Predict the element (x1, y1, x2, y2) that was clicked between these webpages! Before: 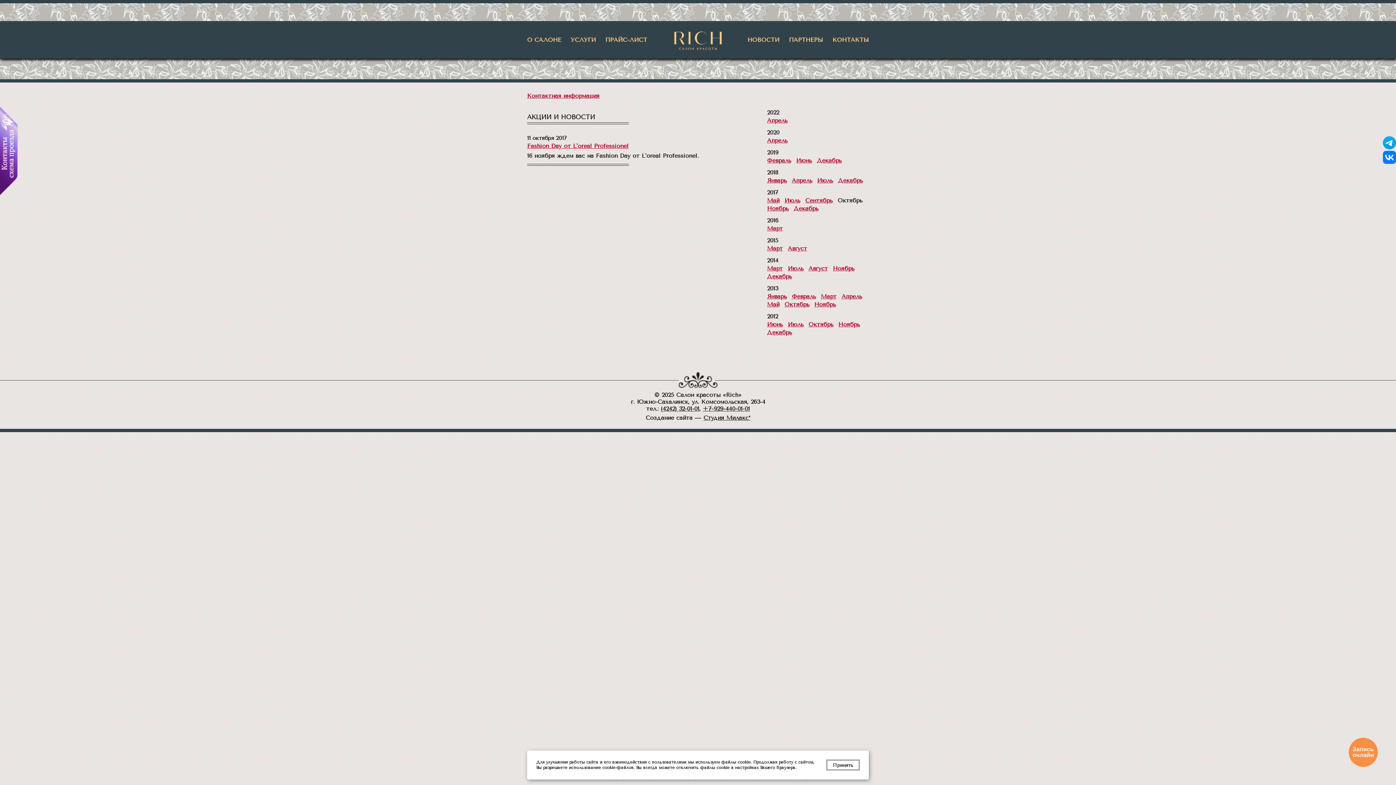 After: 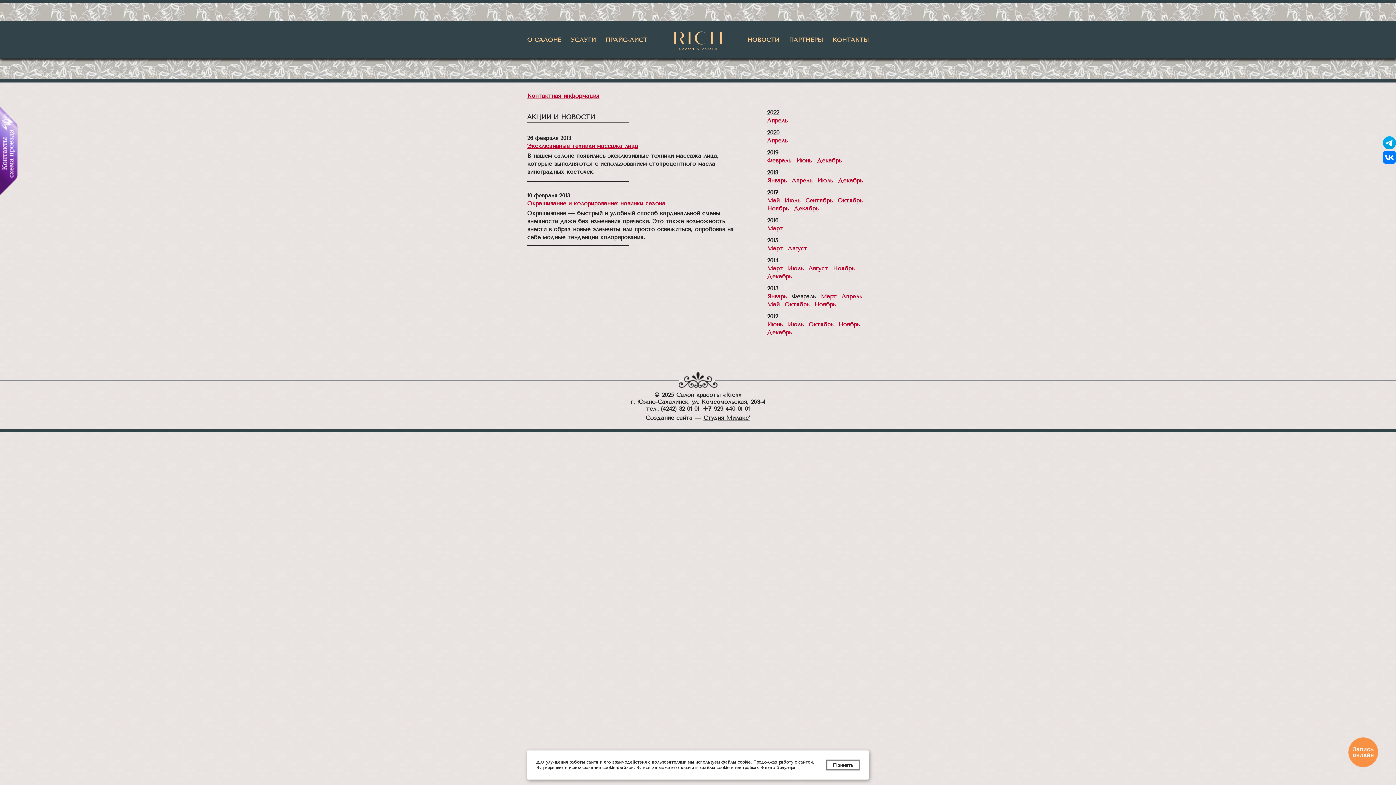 Action: label: Февраль bbox: (792, 293, 816, 300)